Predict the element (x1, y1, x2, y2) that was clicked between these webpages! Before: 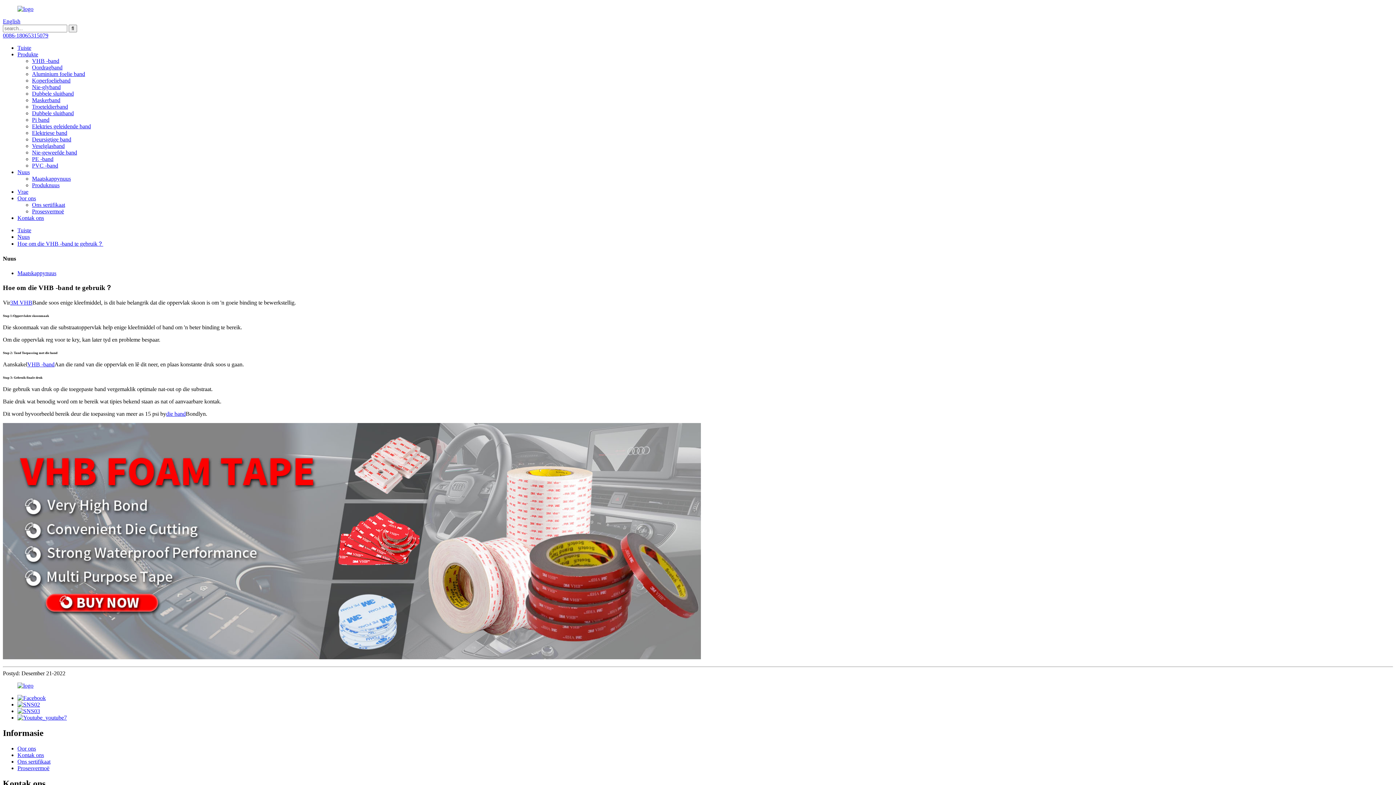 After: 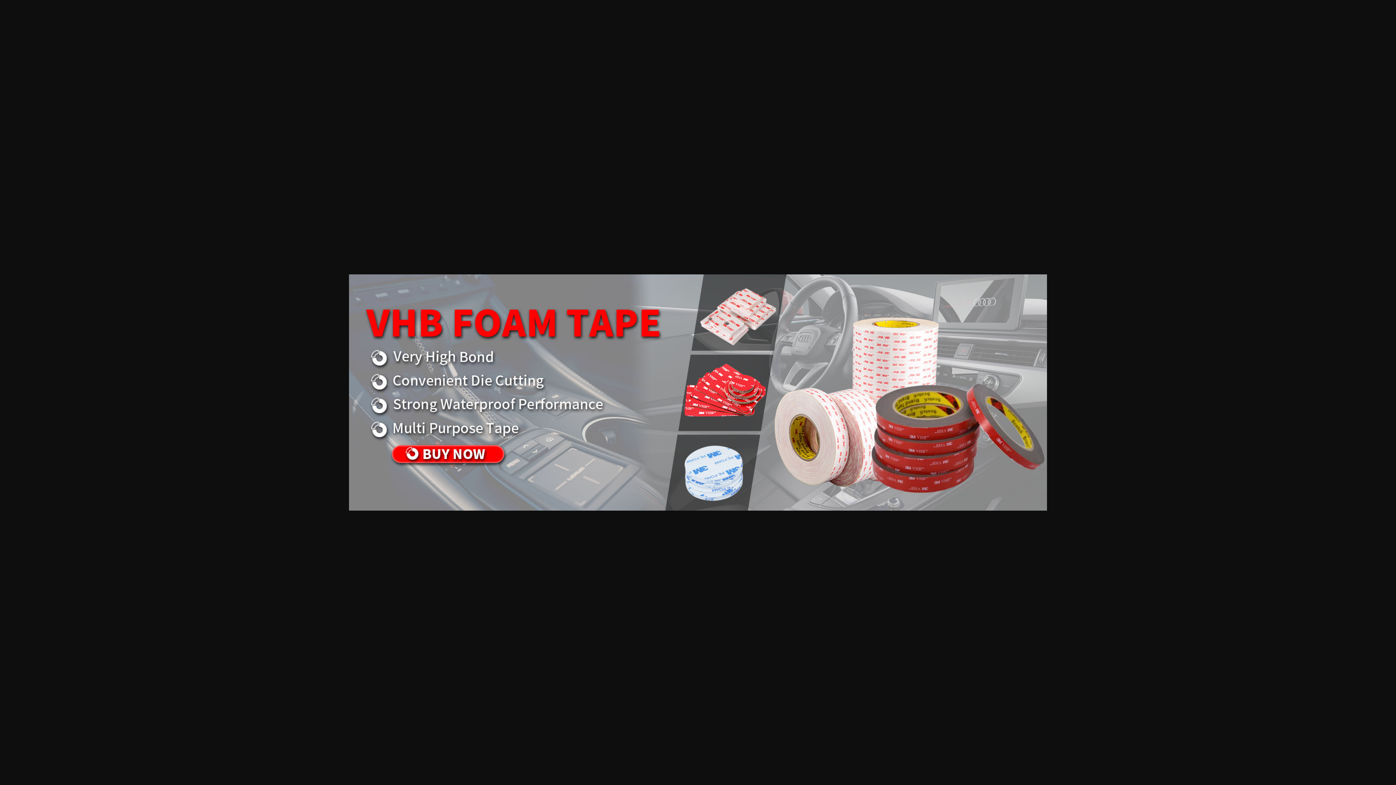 Action: bbox: (2, 654, 701, 660)